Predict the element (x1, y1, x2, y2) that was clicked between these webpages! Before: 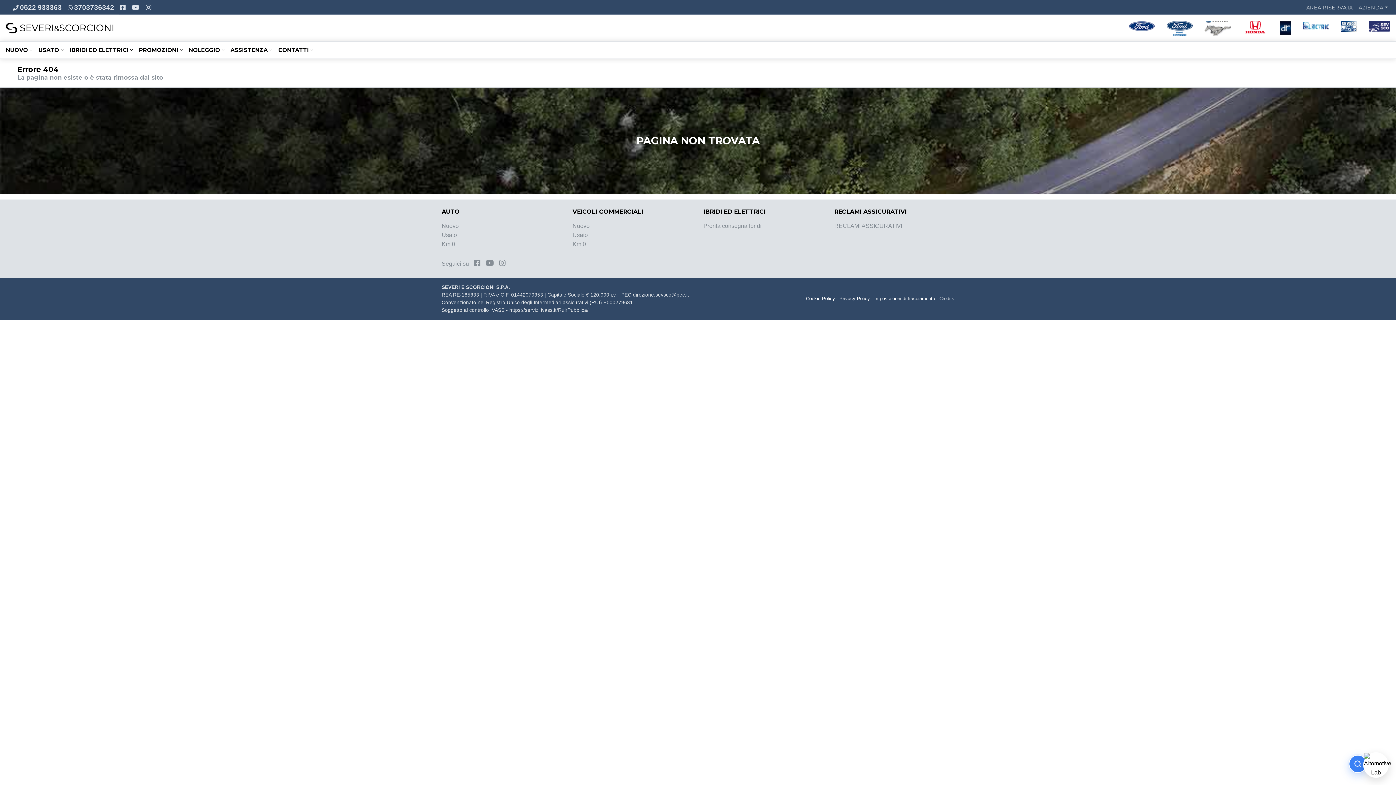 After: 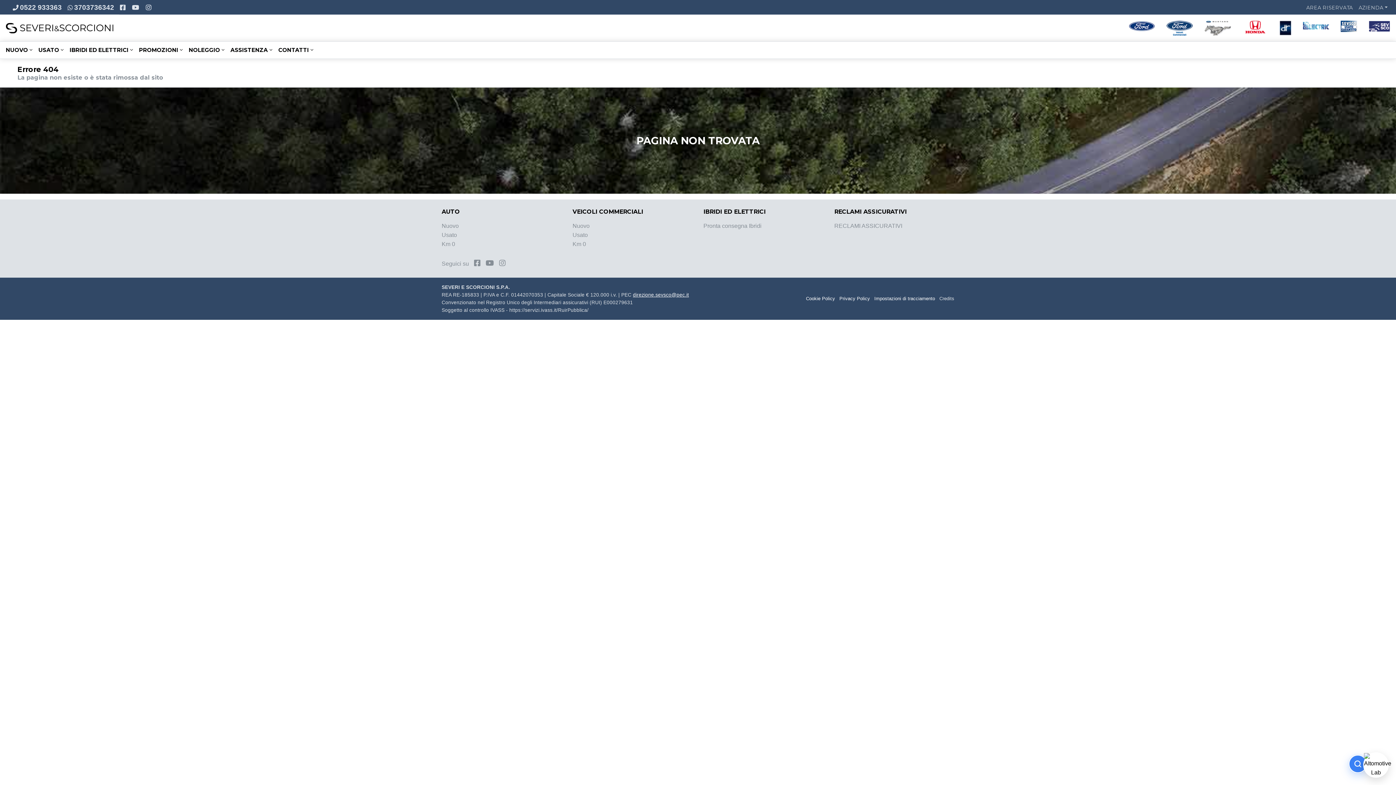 Action: label: direzione.sevsco@pec.it bbox: (633, 292, 689, 297)